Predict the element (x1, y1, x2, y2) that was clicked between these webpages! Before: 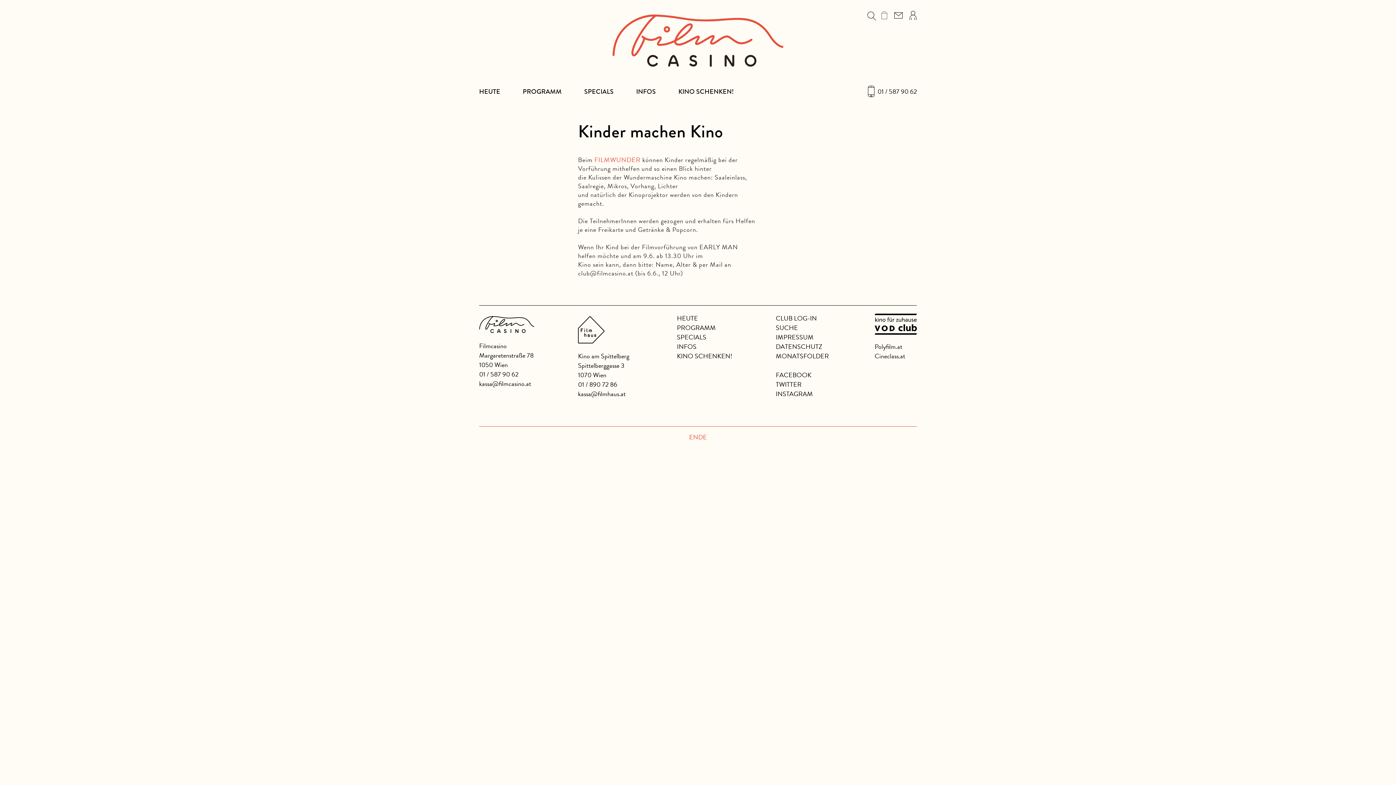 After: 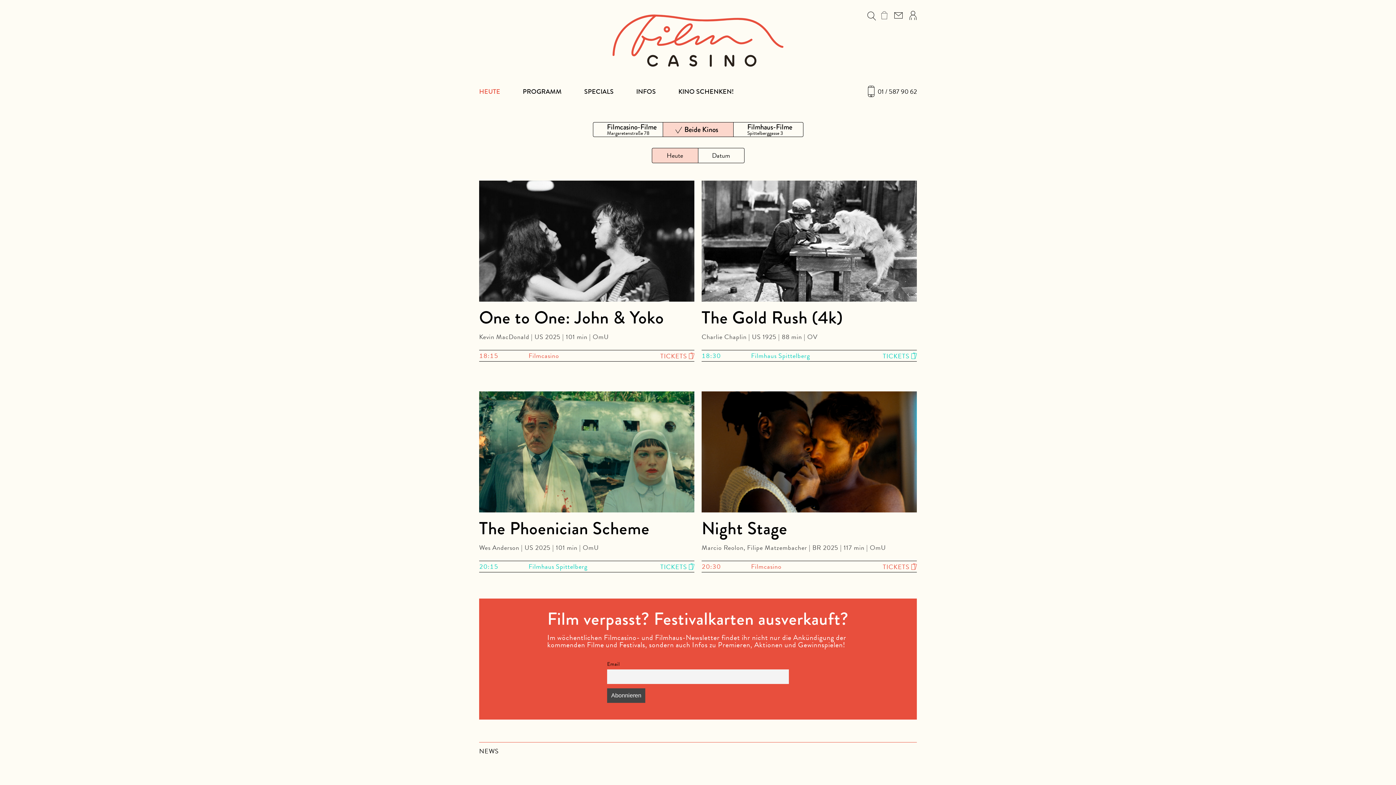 Action: bbox: (612, 14, 783, 67)